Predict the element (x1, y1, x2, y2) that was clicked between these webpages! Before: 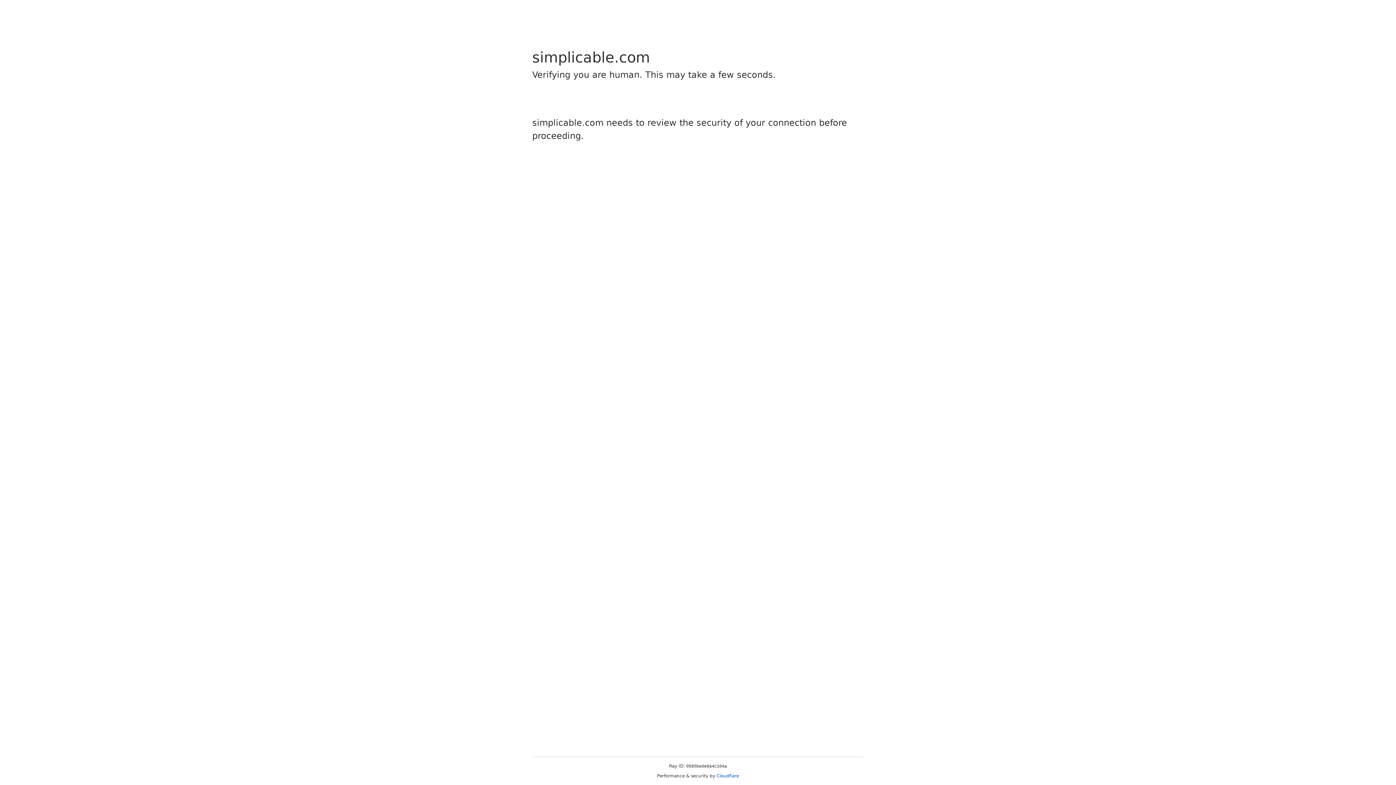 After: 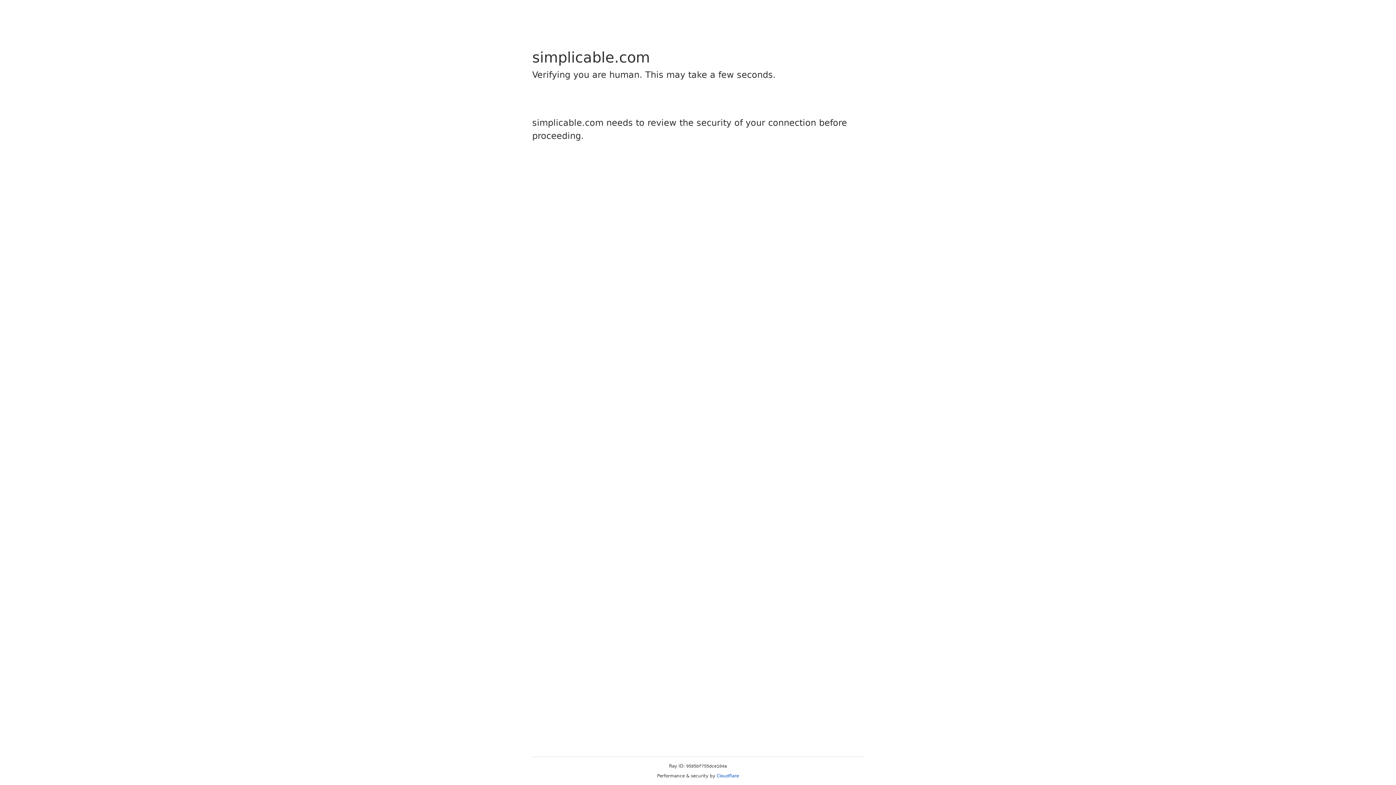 Action: bbox: (716, 773, 739, 778) label: Cloudflare